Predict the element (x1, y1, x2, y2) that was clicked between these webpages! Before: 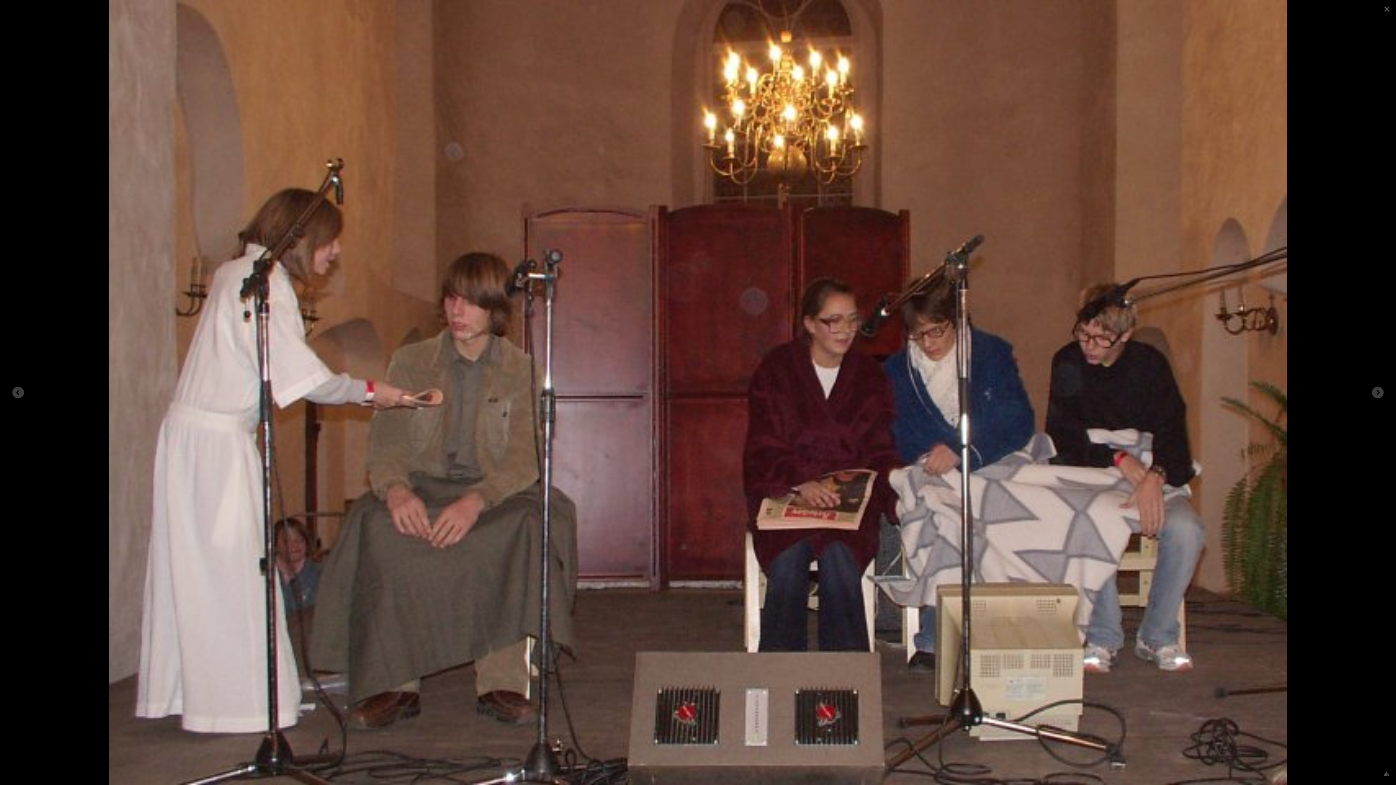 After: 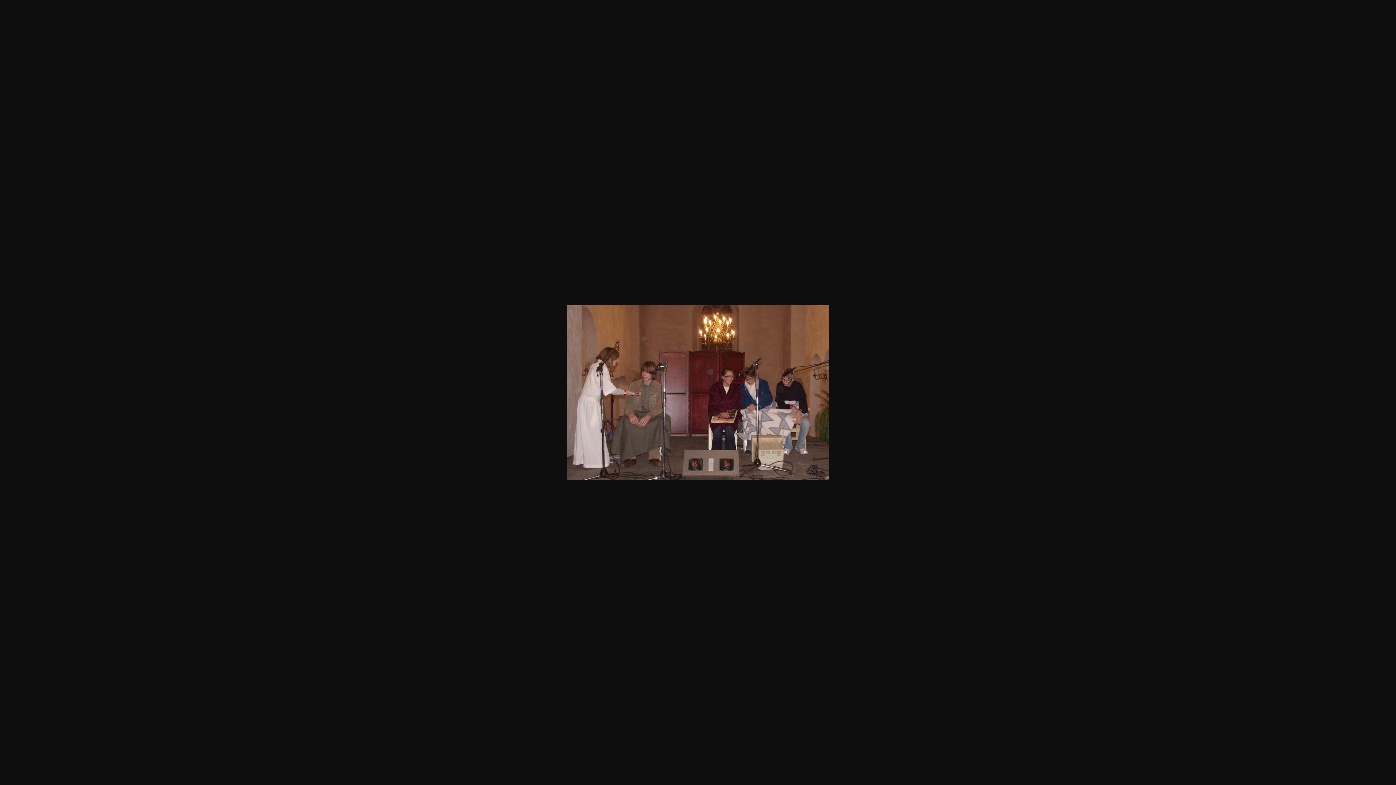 Action: bbox: (1384, 770, 1389, 777)